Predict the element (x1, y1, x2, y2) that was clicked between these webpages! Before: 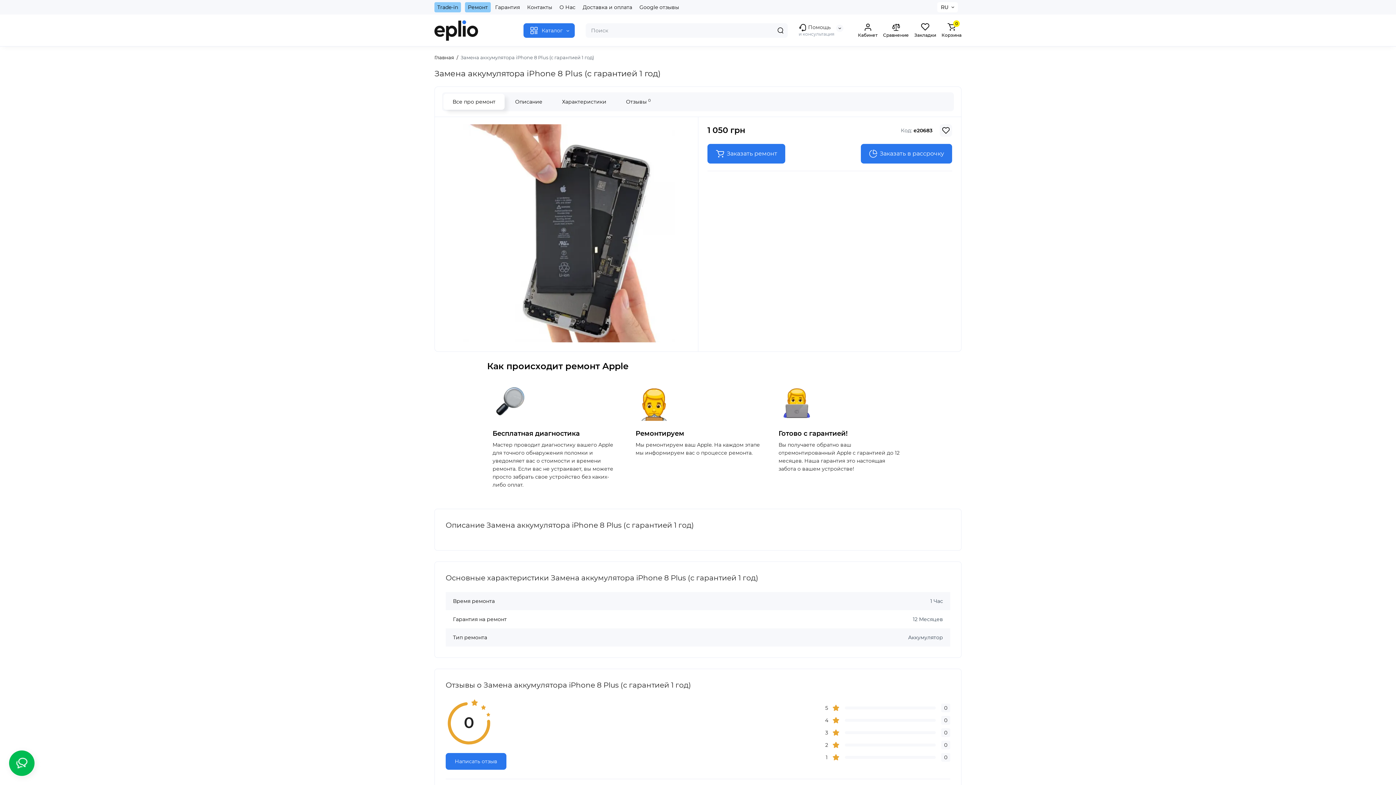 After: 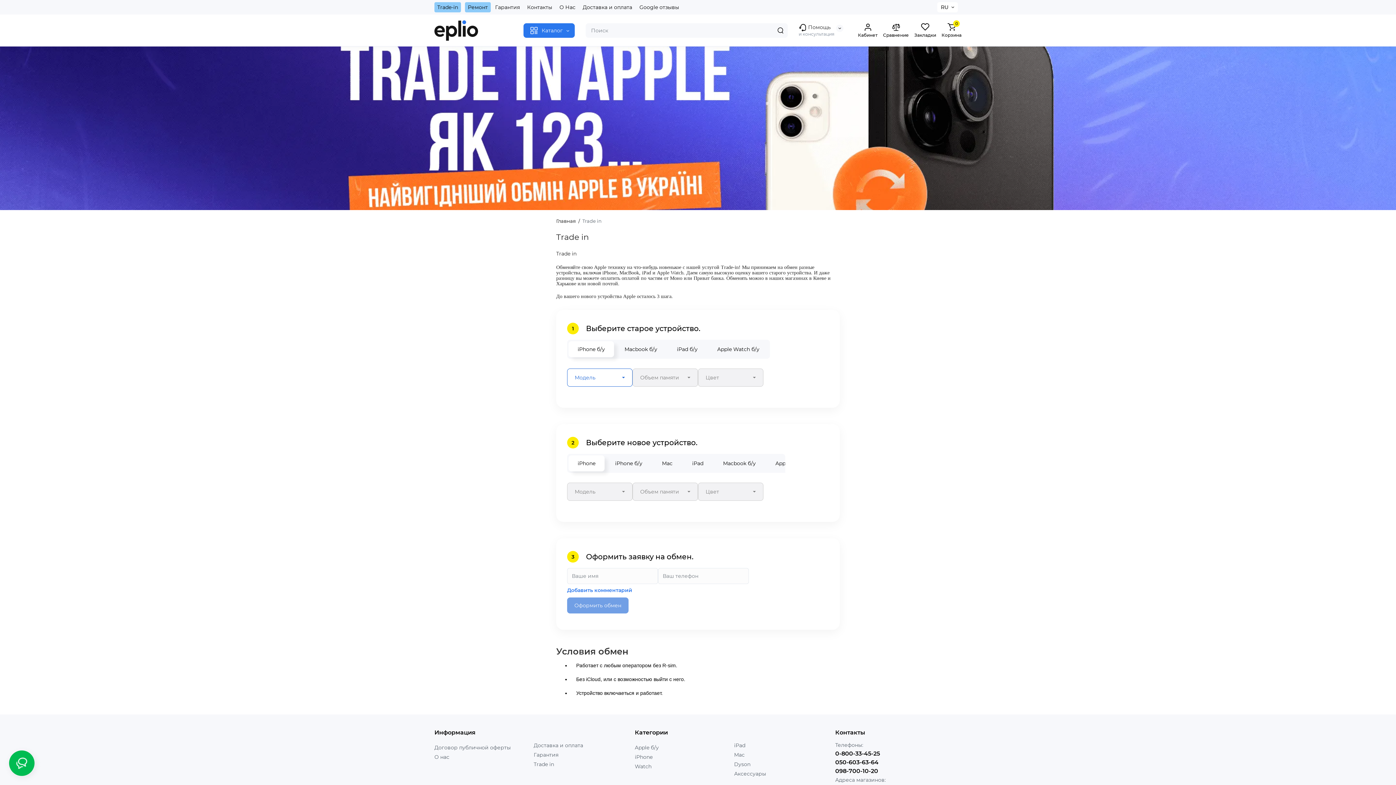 Action: bbox: (434, 2, 461, 12) label: Trade-in